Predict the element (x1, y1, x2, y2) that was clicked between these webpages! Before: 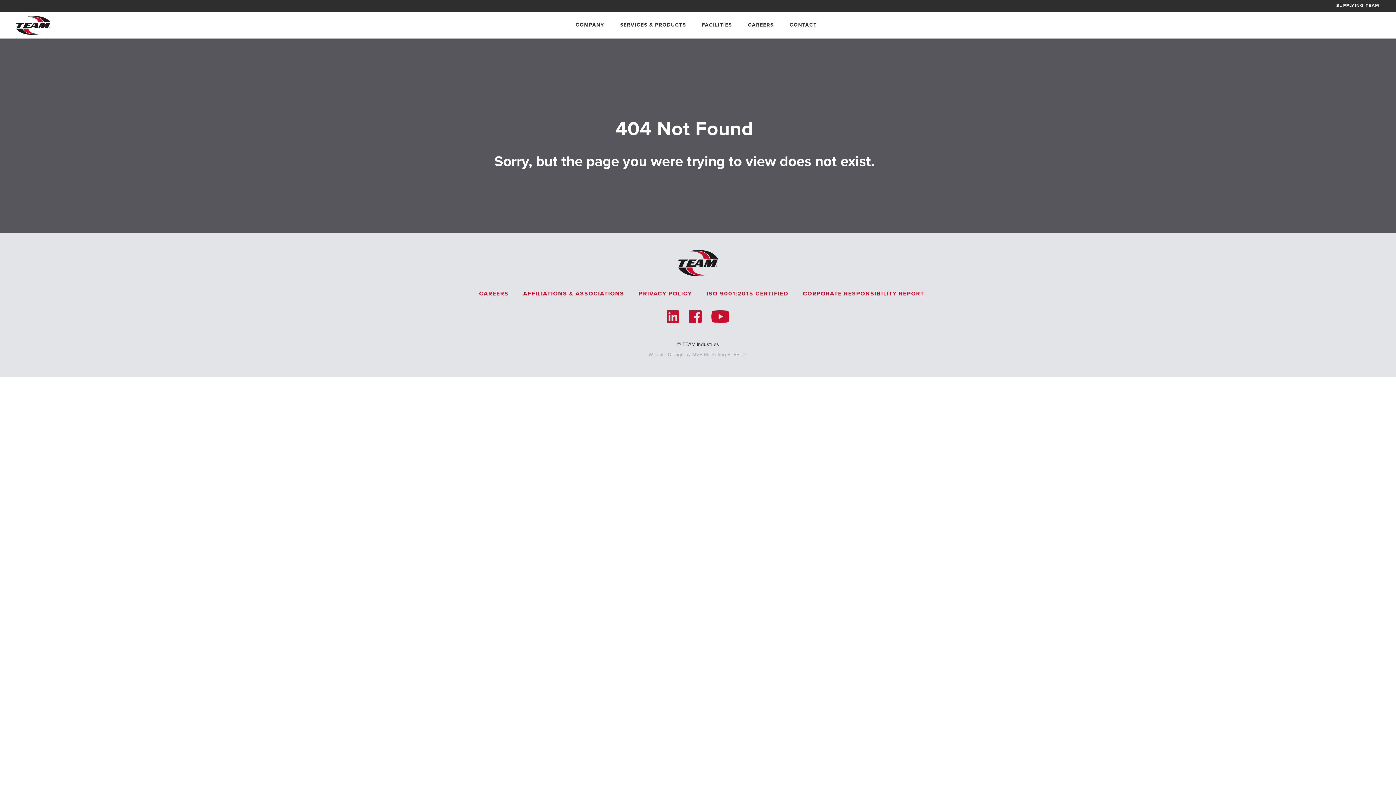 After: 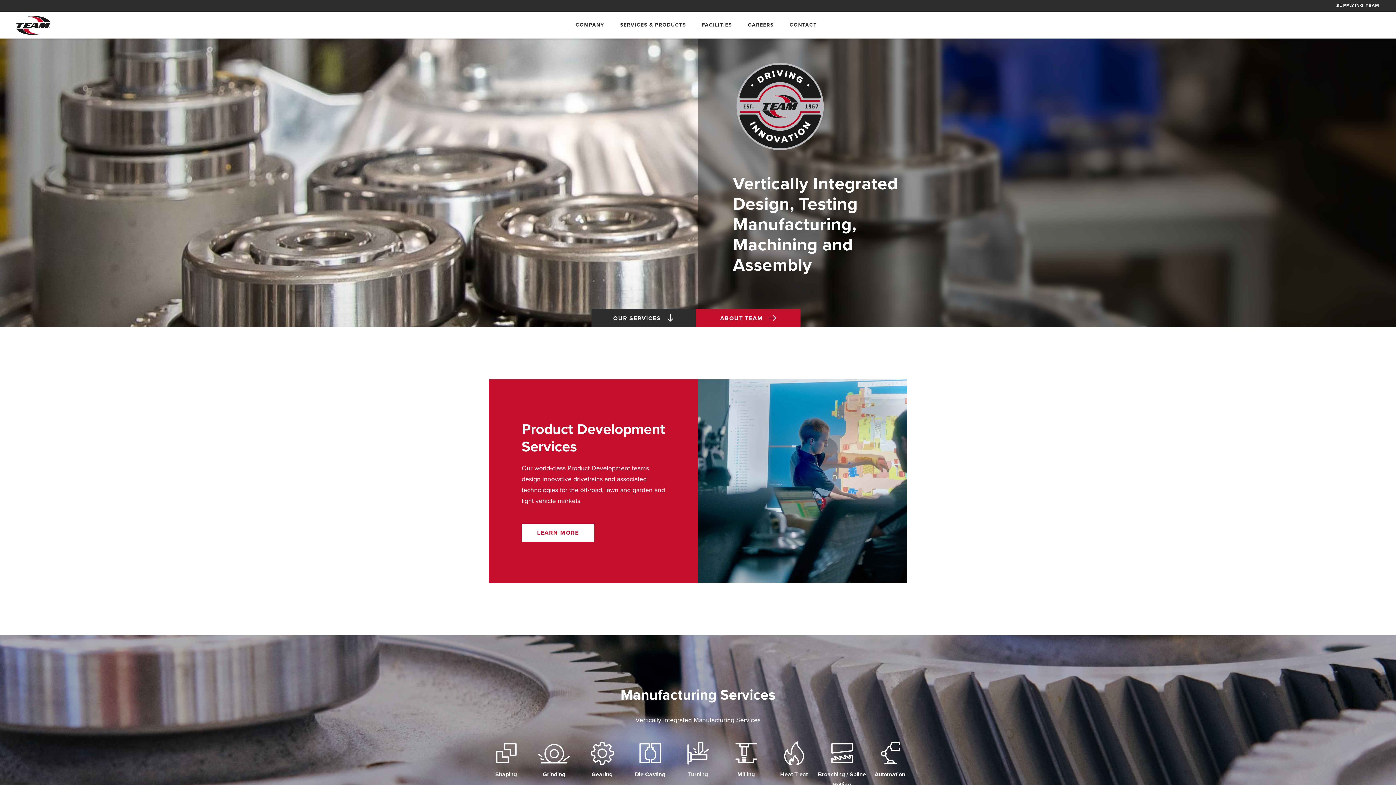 Action: bbox: (418, 250, 978, 276)